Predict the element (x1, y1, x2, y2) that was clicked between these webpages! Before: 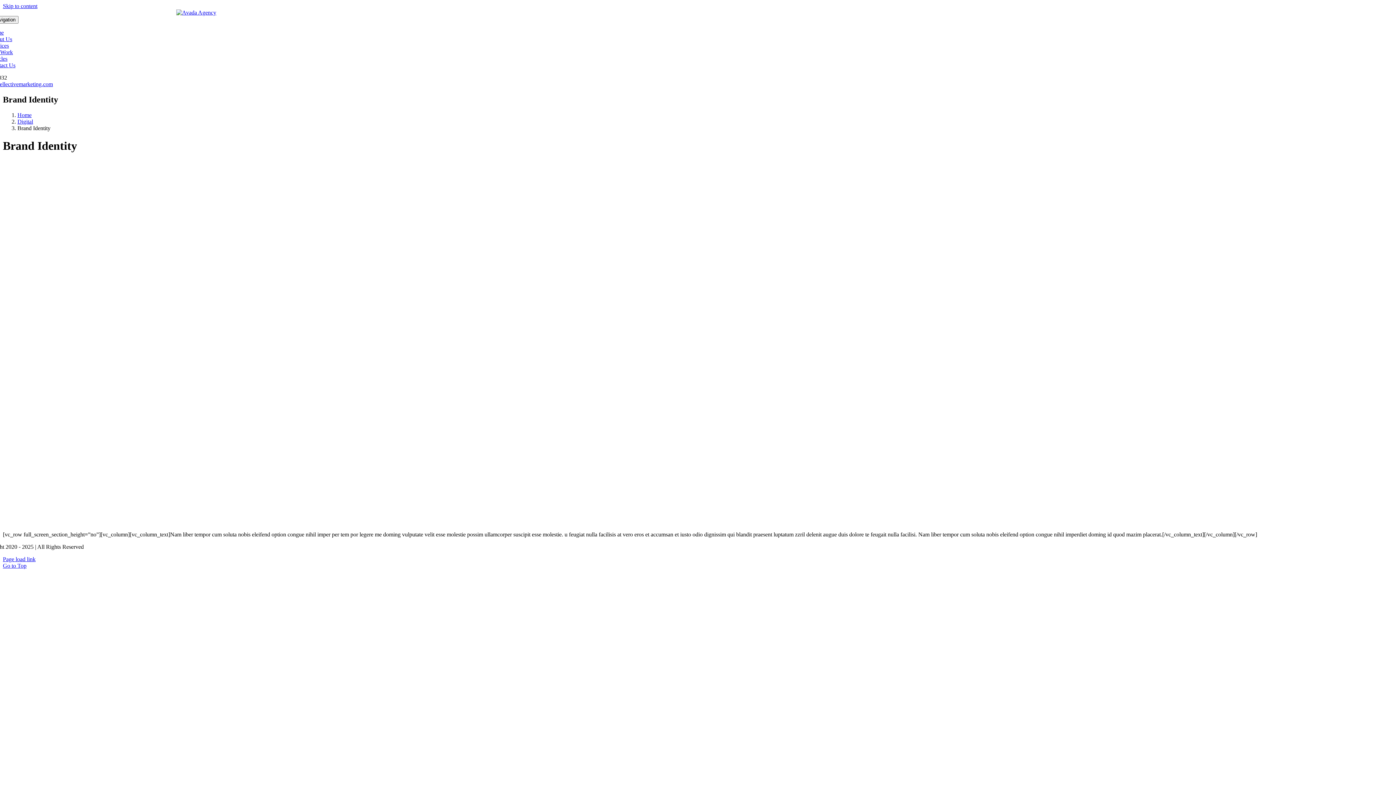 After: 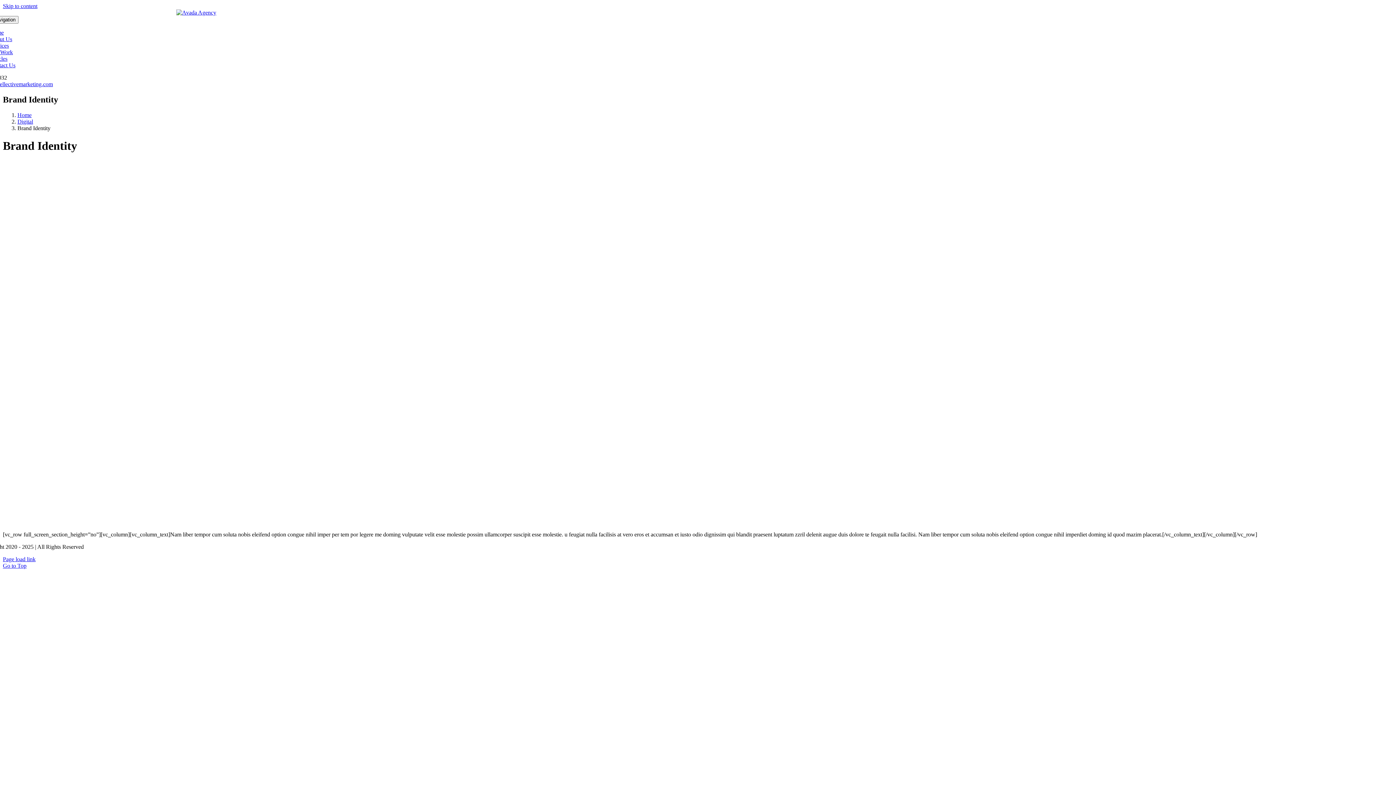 Action: label: Go to Top bbox: (2, 562, 26, 568)